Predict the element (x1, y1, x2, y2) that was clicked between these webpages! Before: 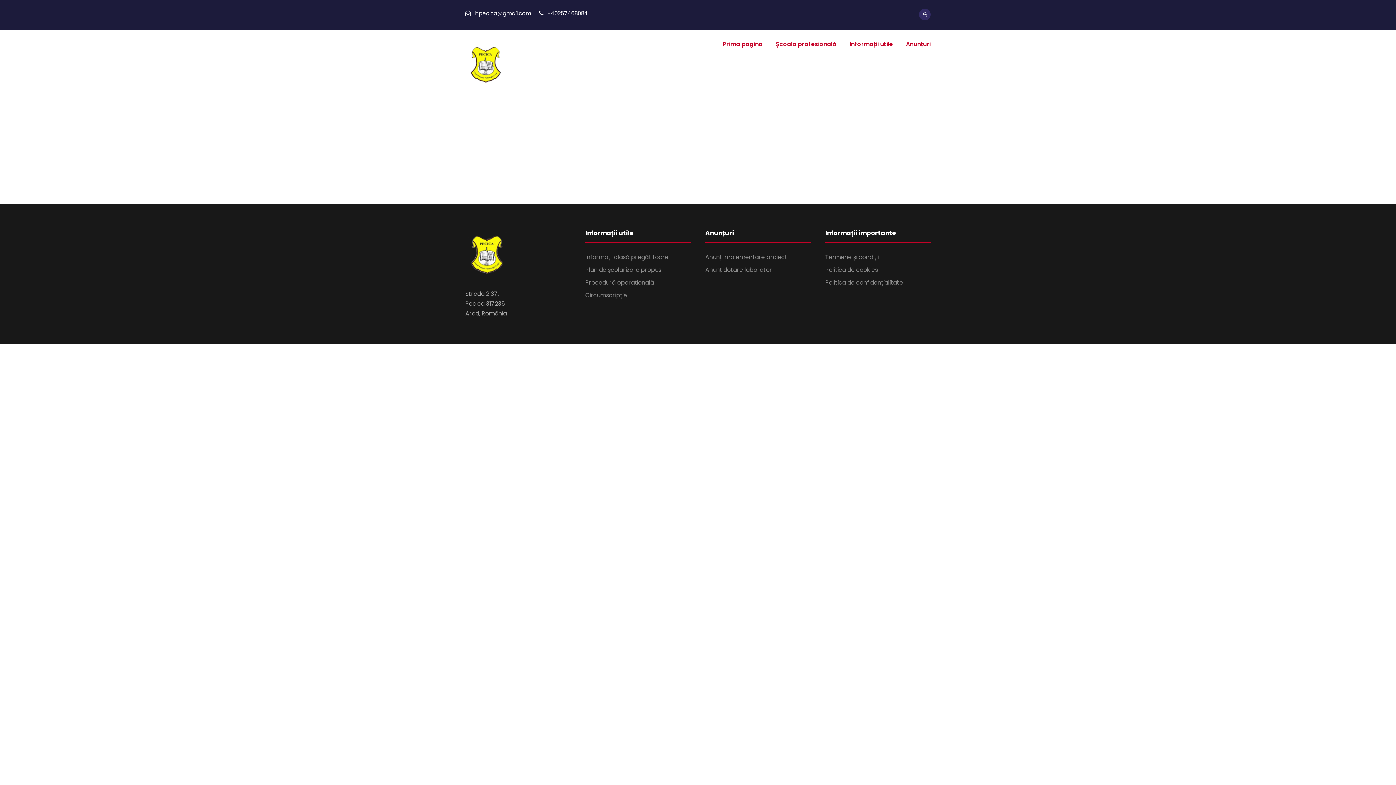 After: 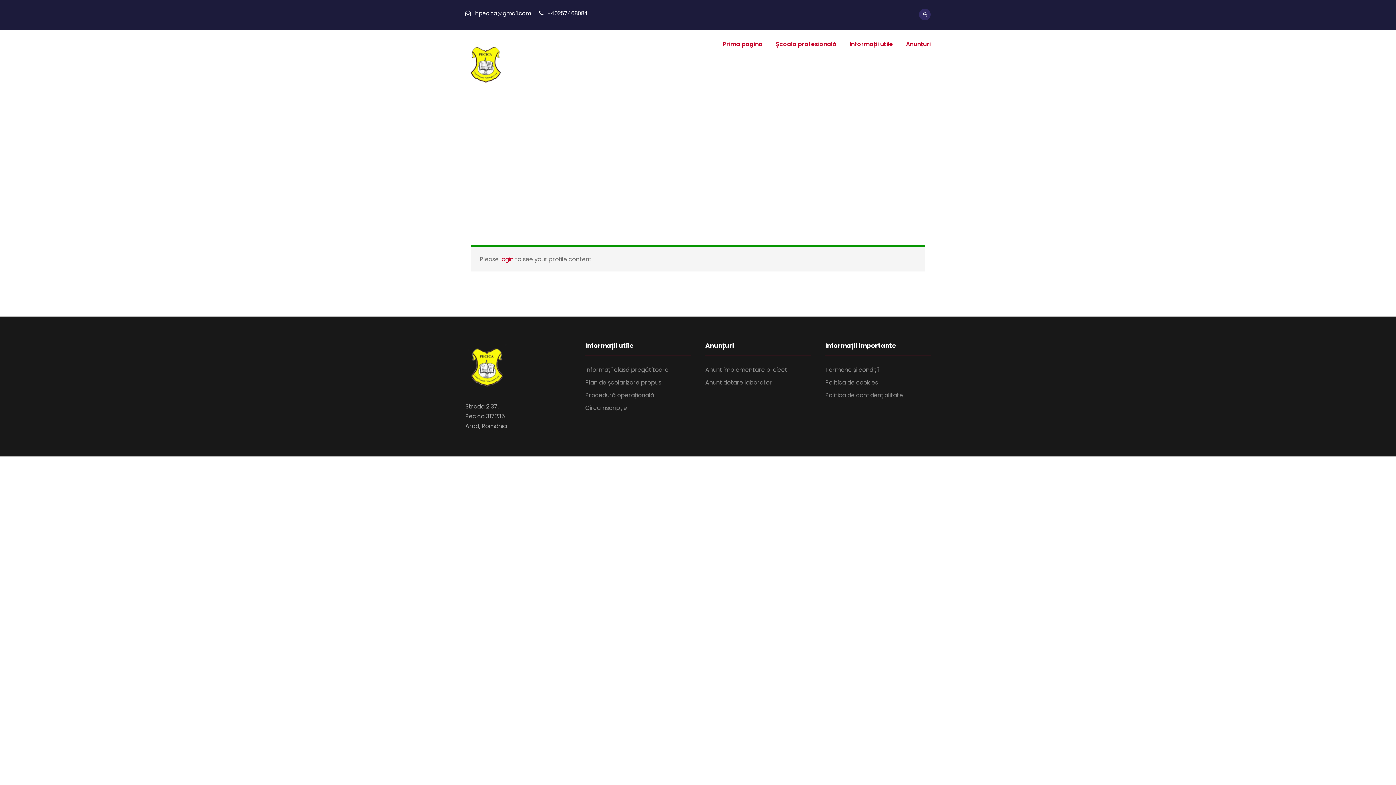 Action: bbox: (919, 10, 930, 18)